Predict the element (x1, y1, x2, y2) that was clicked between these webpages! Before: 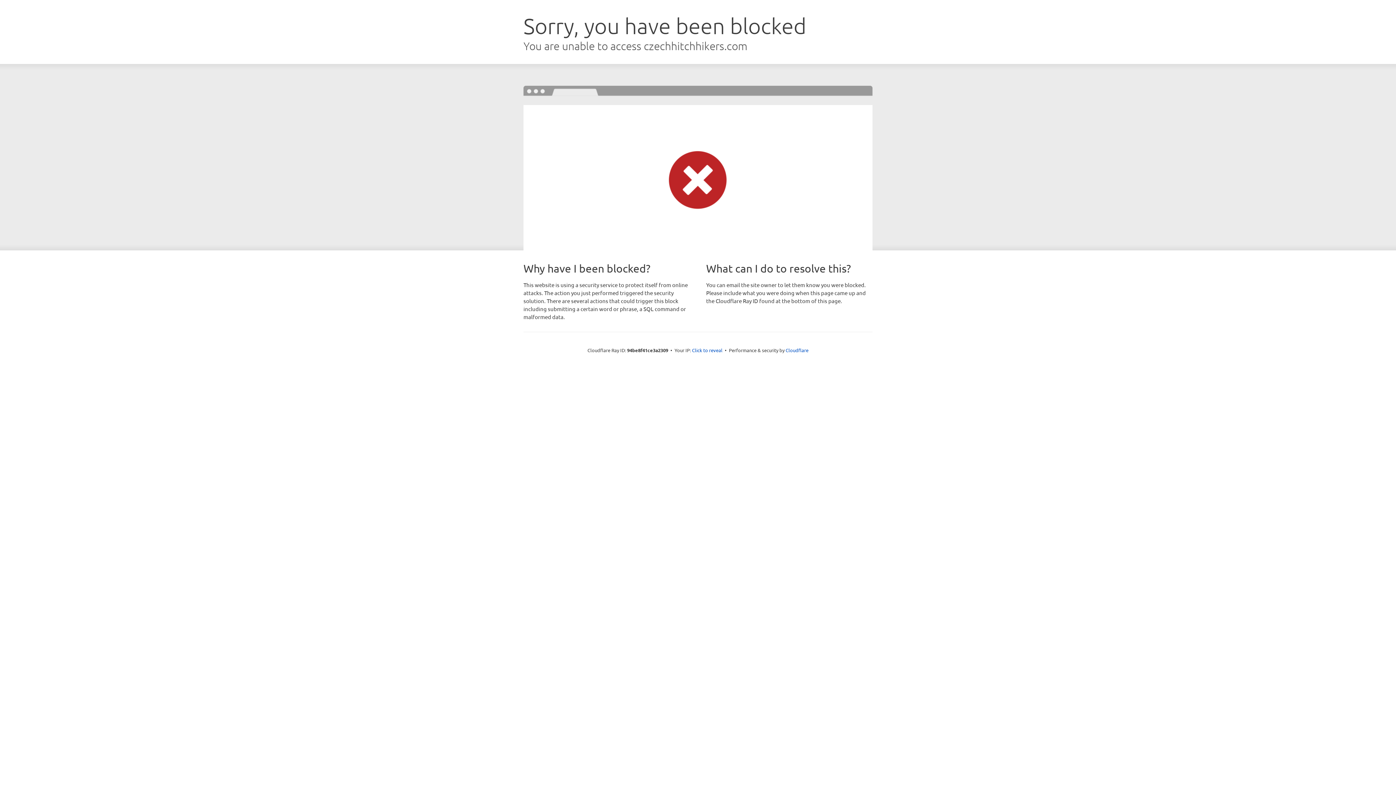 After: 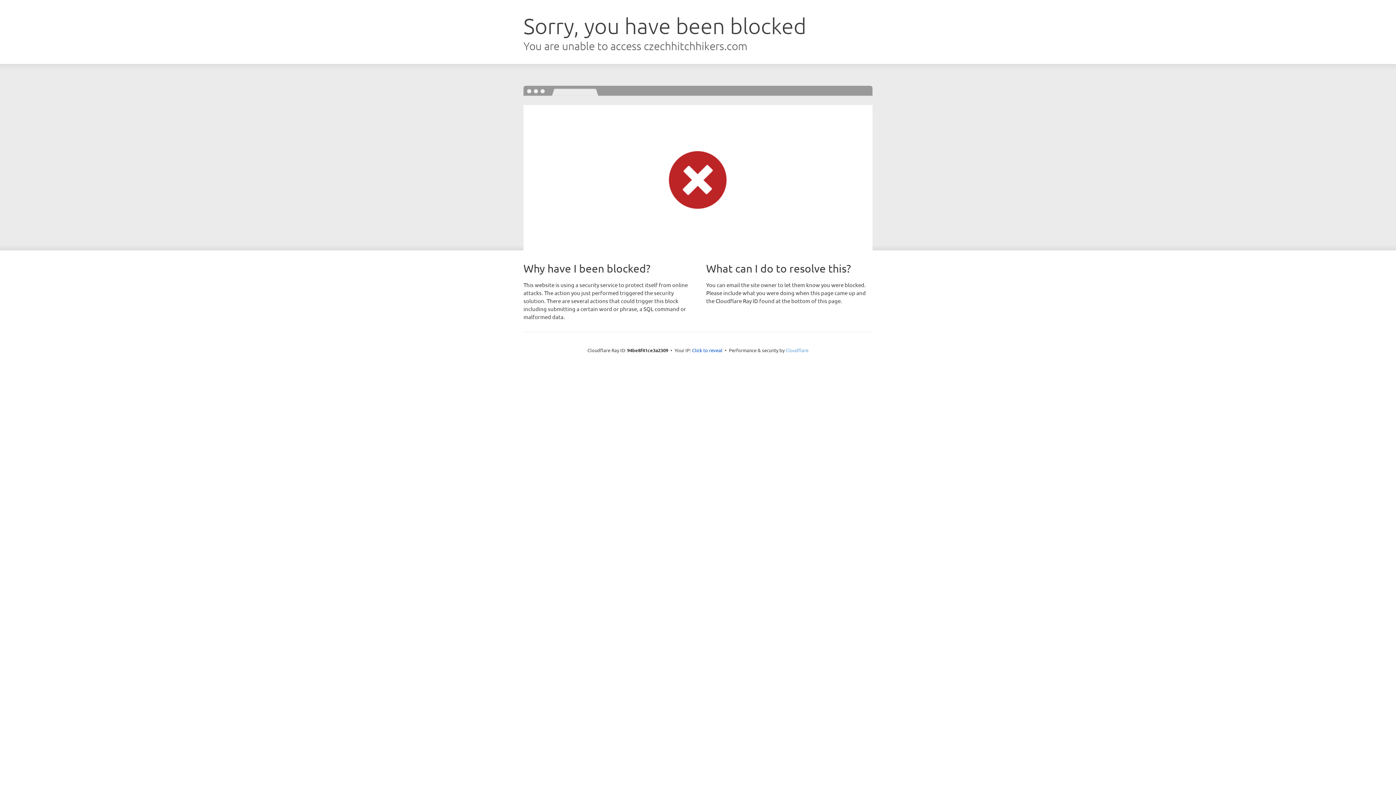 Action: bbox: (785, 347, 808, 353) label: Cloudflare